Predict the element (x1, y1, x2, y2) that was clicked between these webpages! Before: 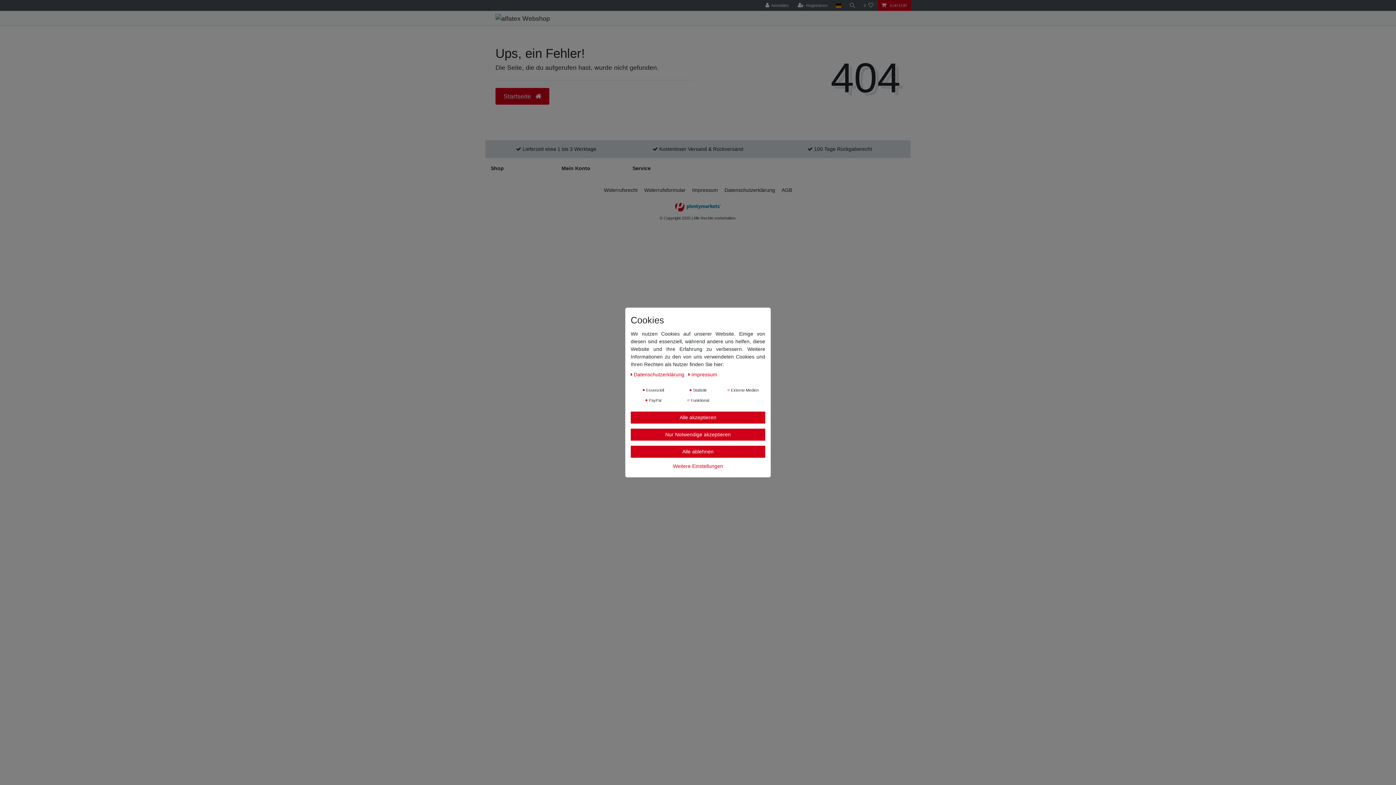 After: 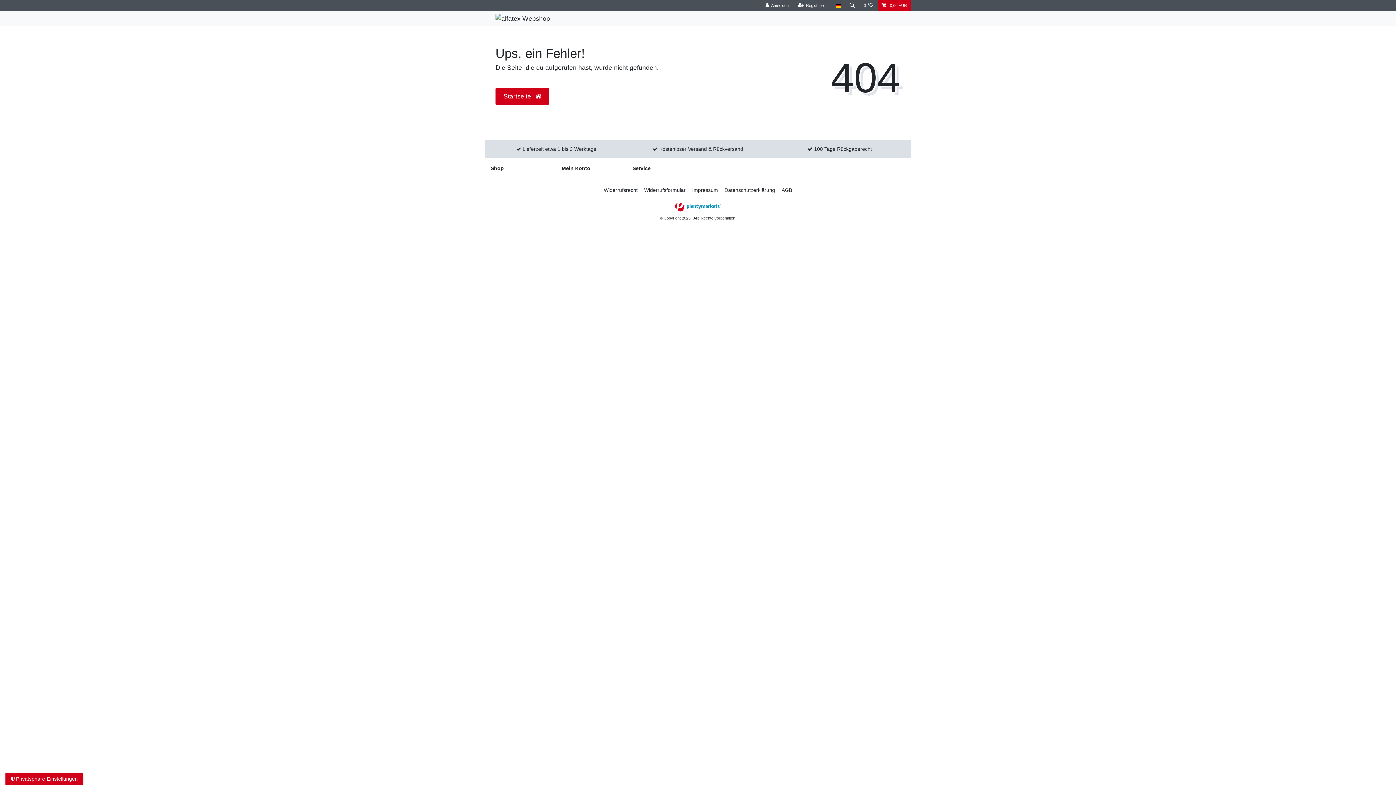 Action: label: Alle akzeptieren bbox: (630, 411, 765, 423)